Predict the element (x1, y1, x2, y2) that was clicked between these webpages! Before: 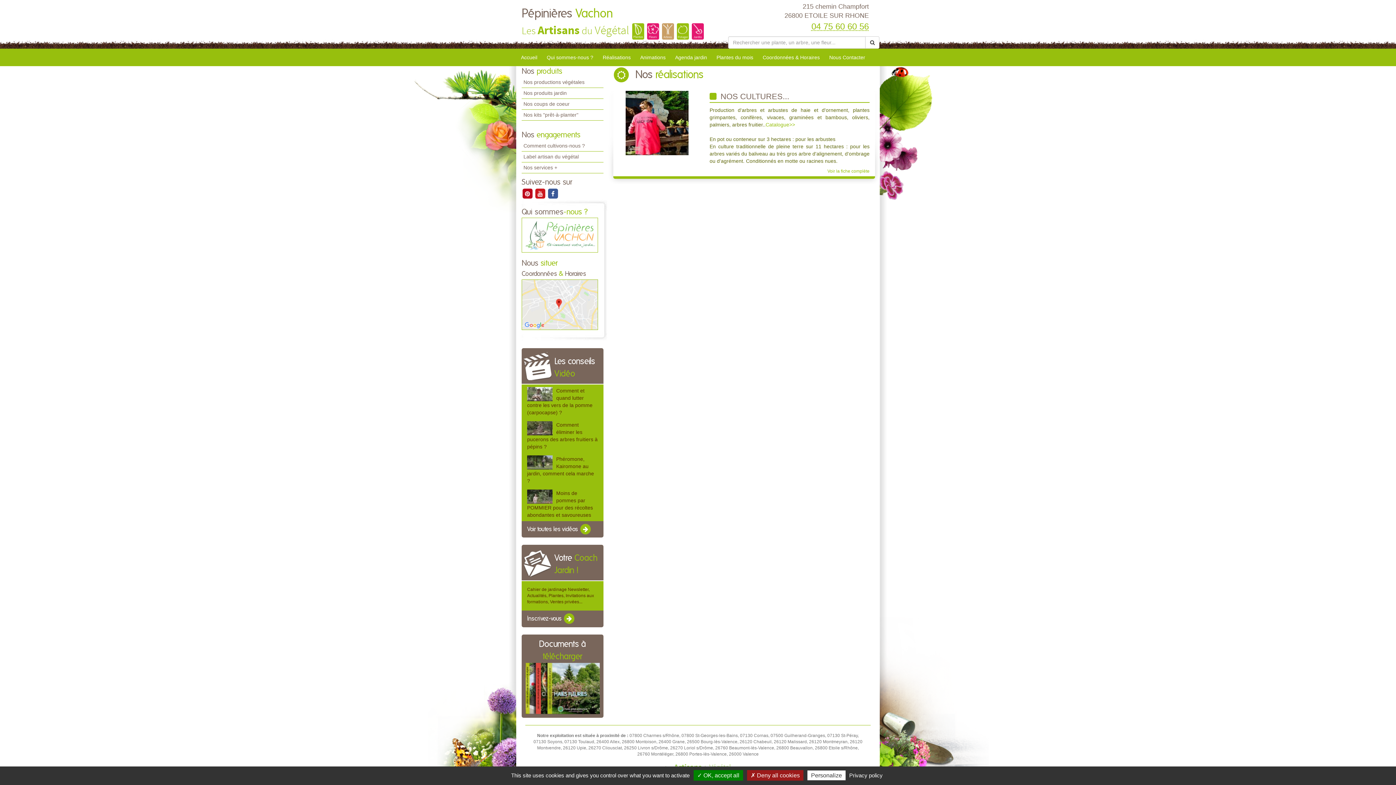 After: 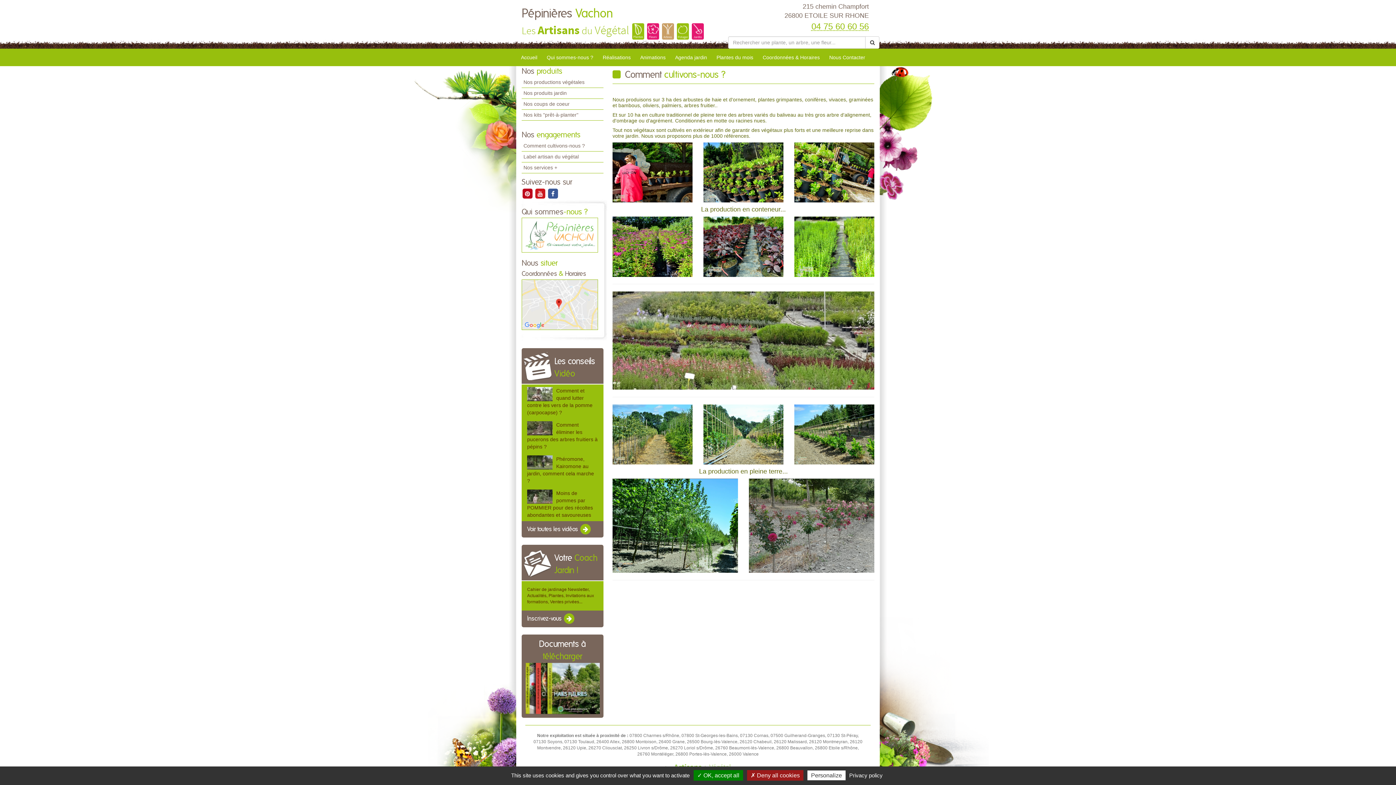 Action: label: Comment cultivons-nous ? bbox: (521, 140, 603, 151)